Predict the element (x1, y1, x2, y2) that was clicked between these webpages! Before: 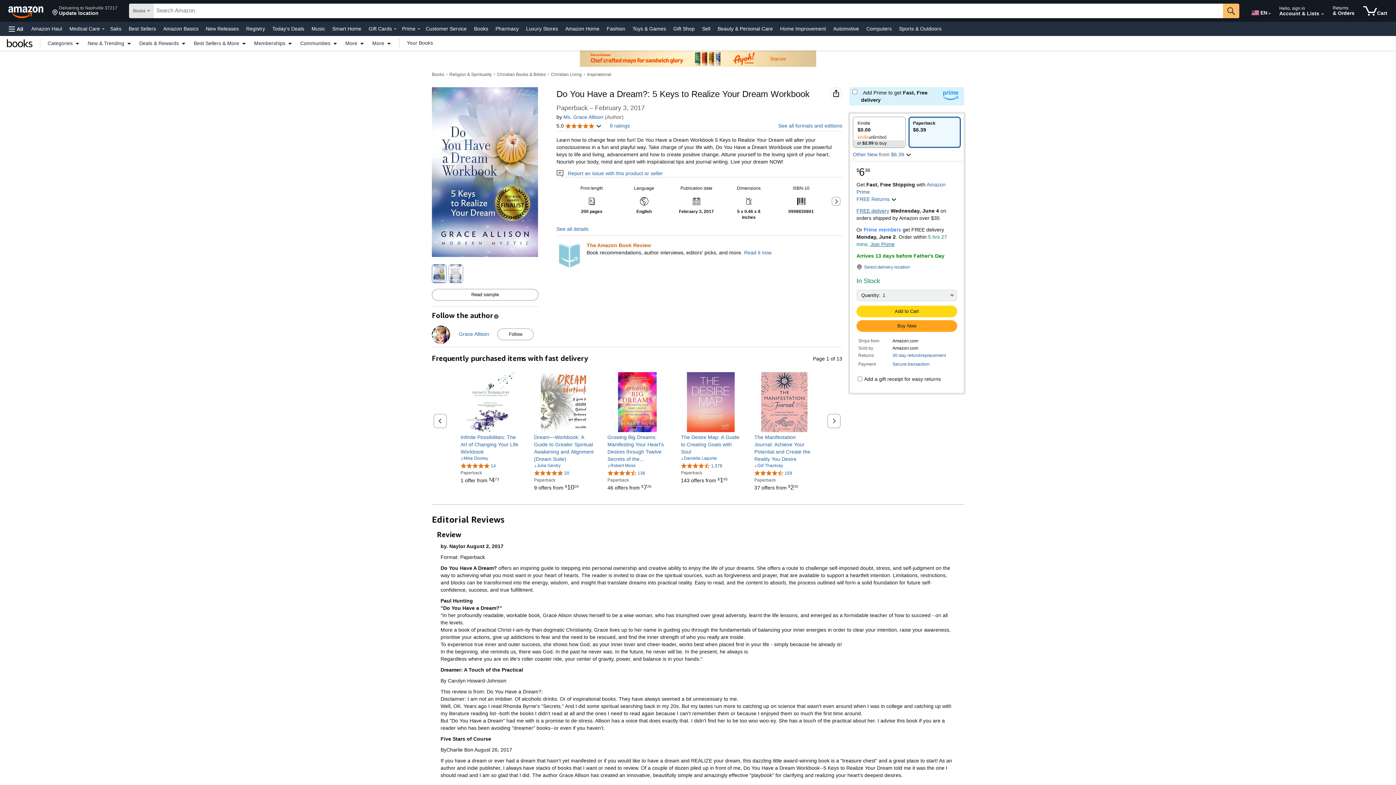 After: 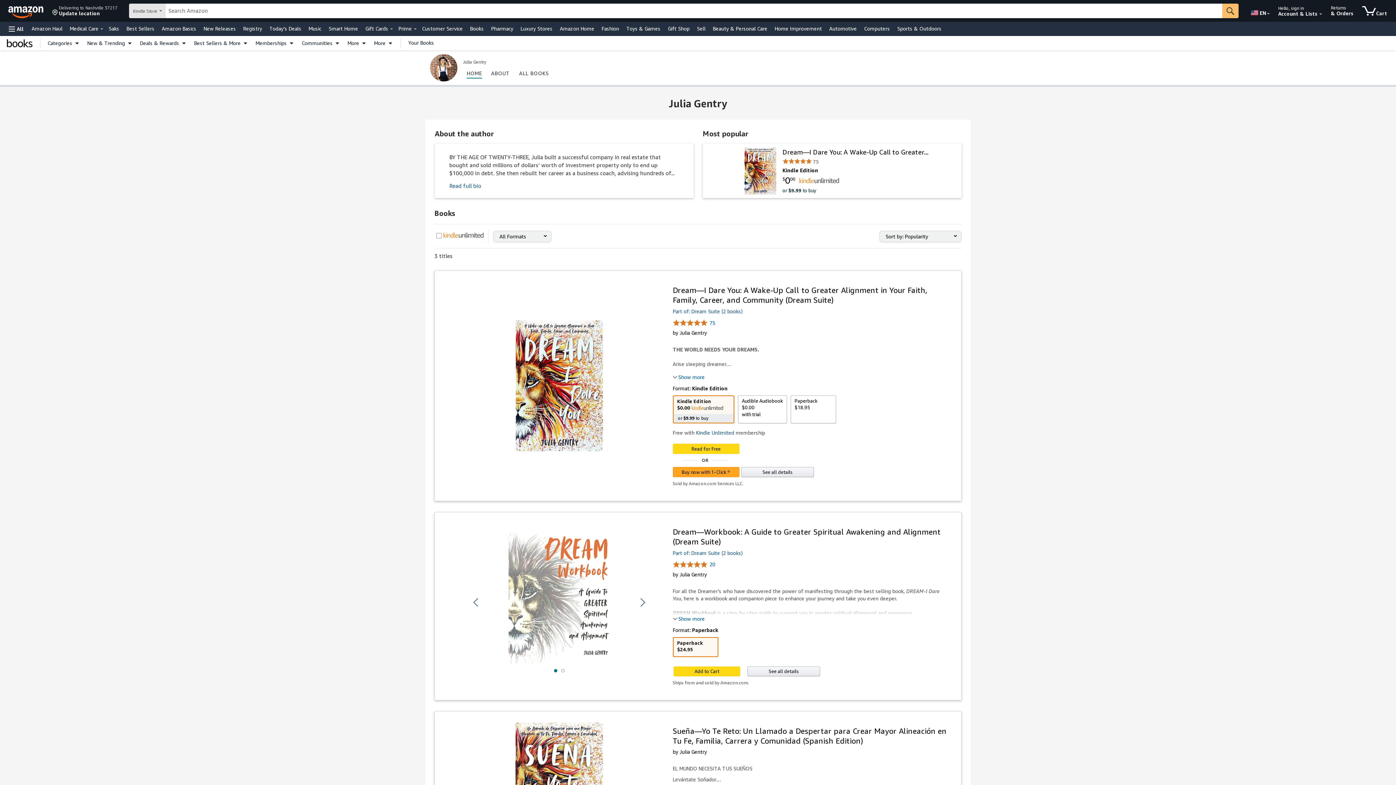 Action: label: Julia Gentry bbox: (534, 463, 560, 468)